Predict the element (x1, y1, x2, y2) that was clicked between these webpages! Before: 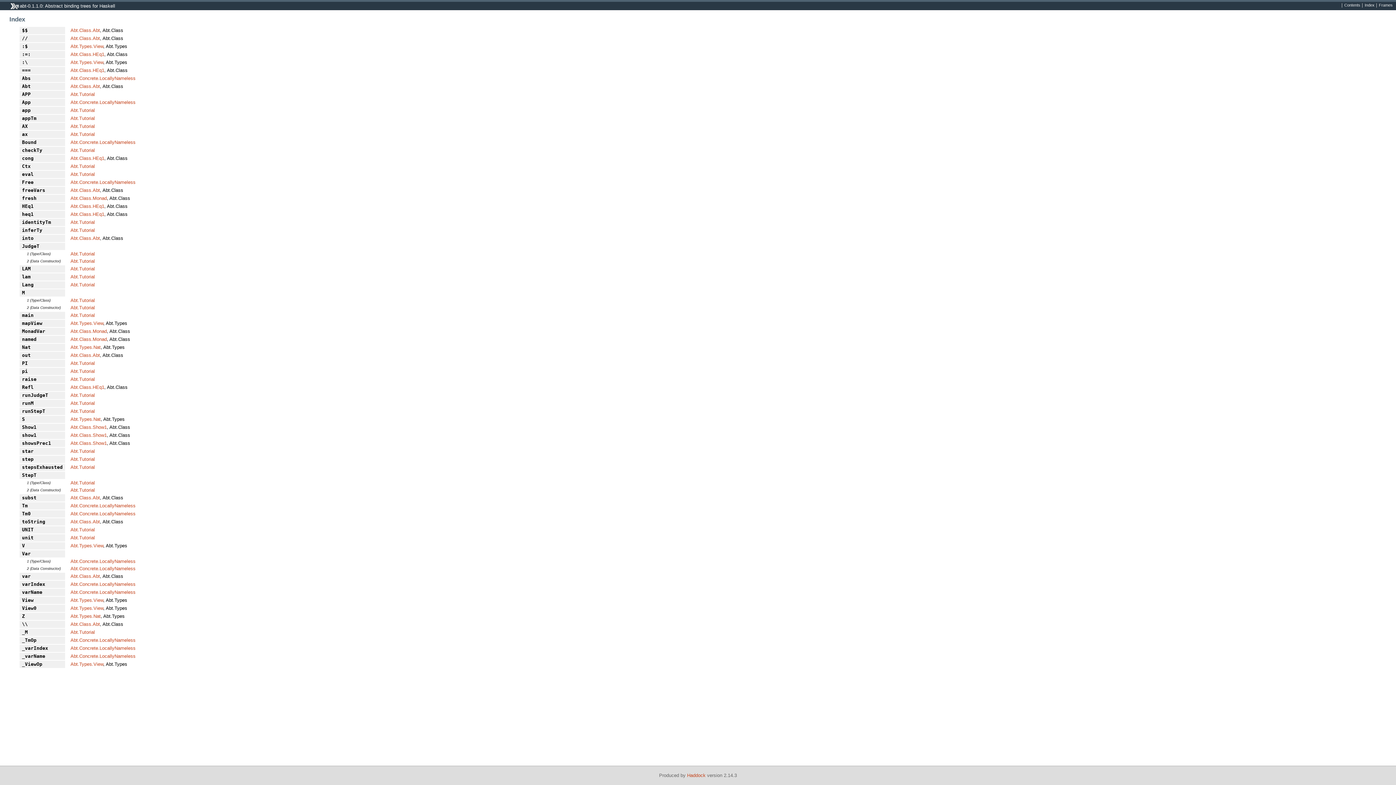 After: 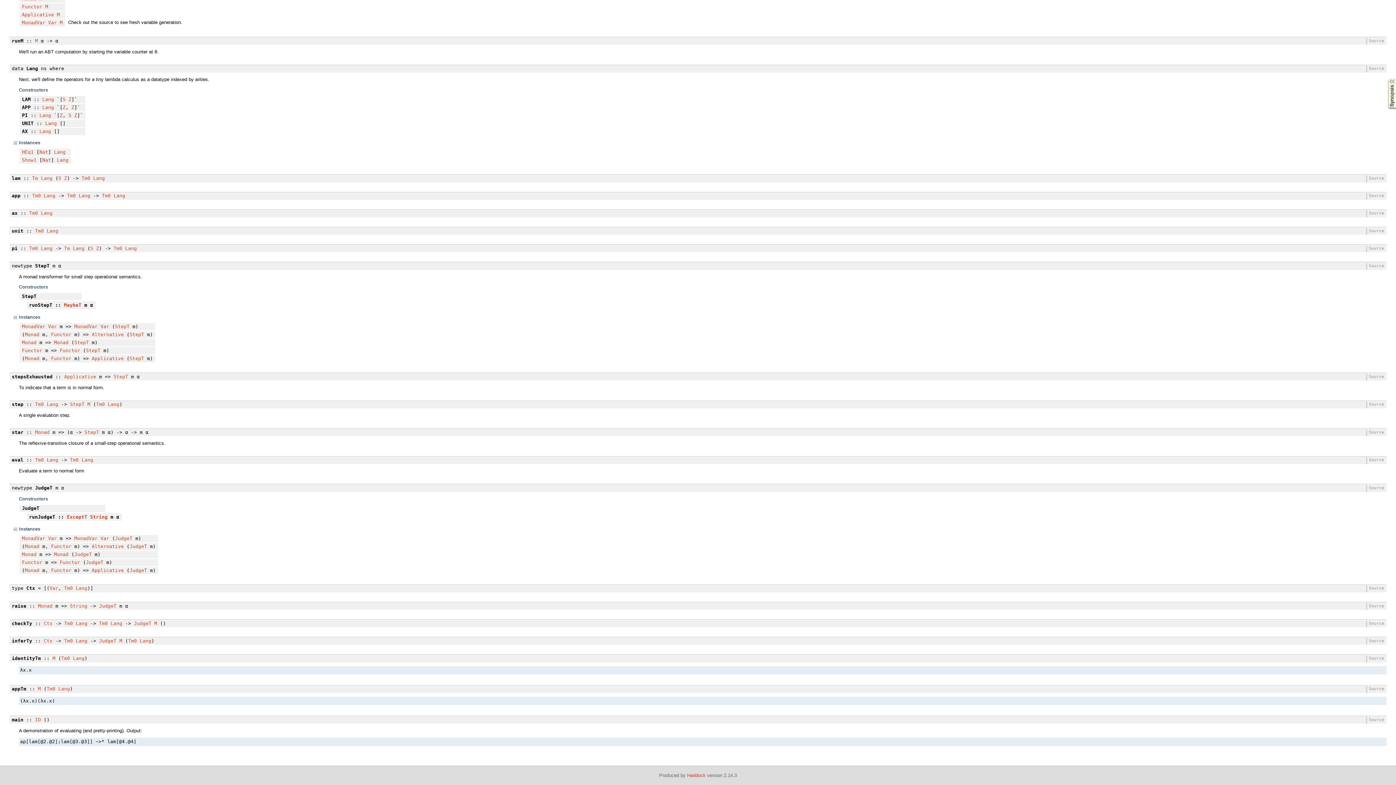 Action: label: Abt.Tutorial bbox: (70, 464, 94, 470)